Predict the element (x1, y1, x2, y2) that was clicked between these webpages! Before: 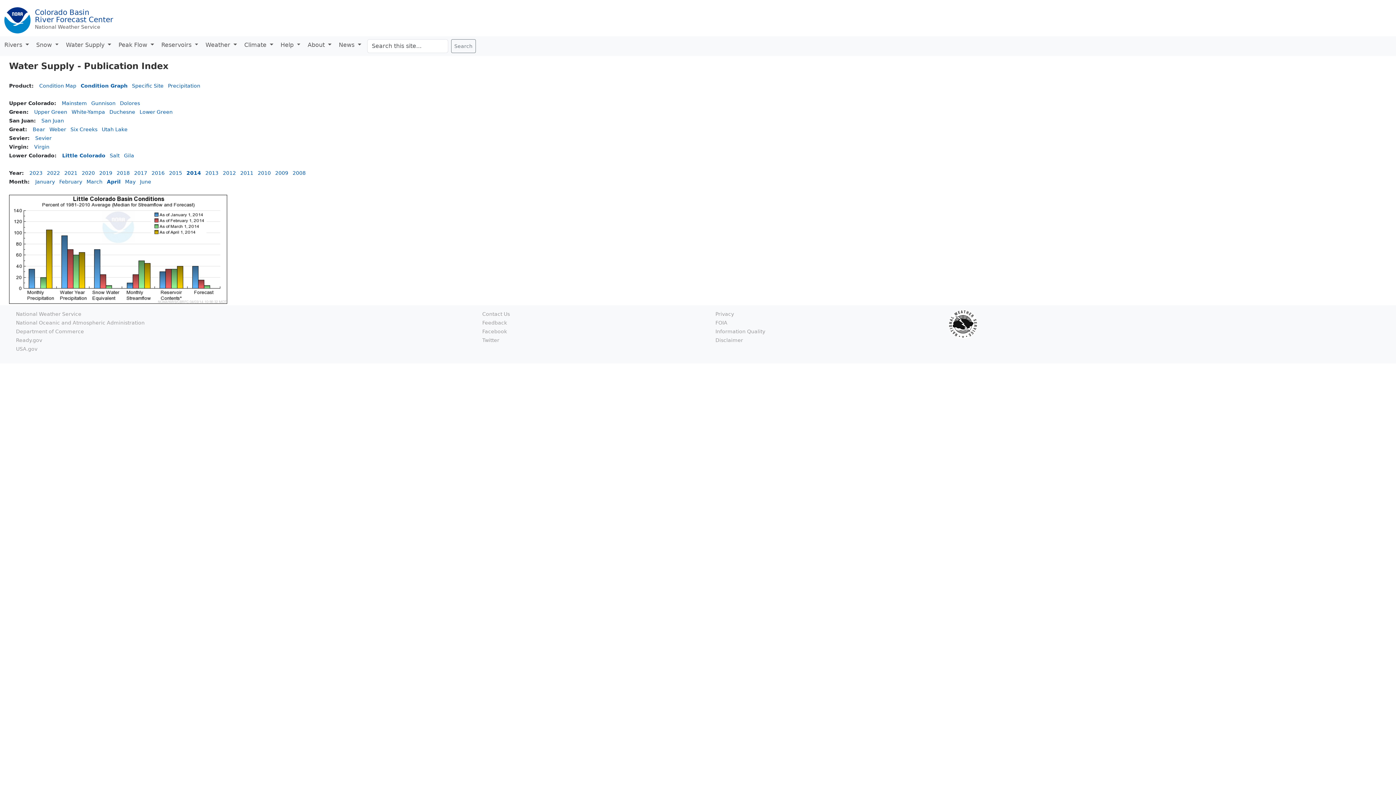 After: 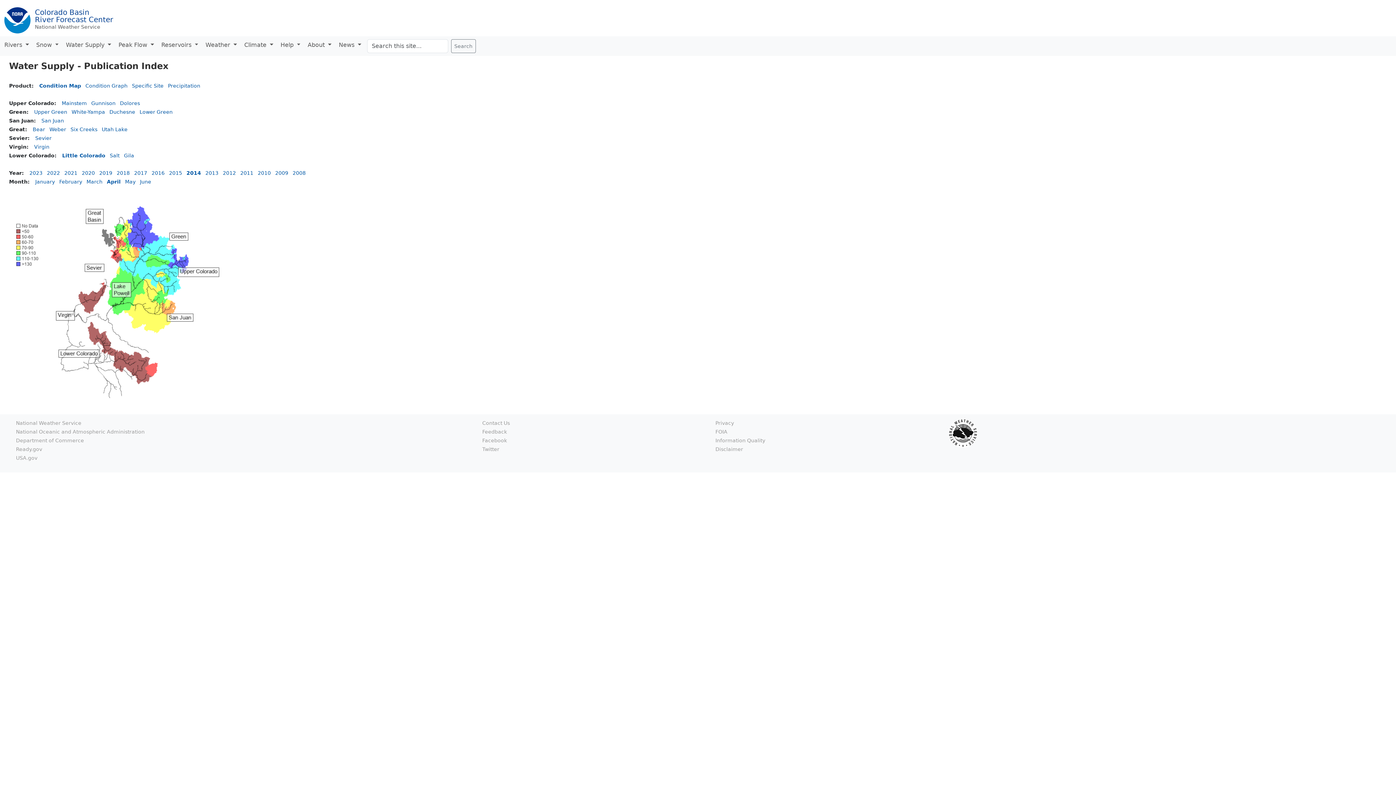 Action: label: Condition Map bbox: (39, 82, 76, 88)